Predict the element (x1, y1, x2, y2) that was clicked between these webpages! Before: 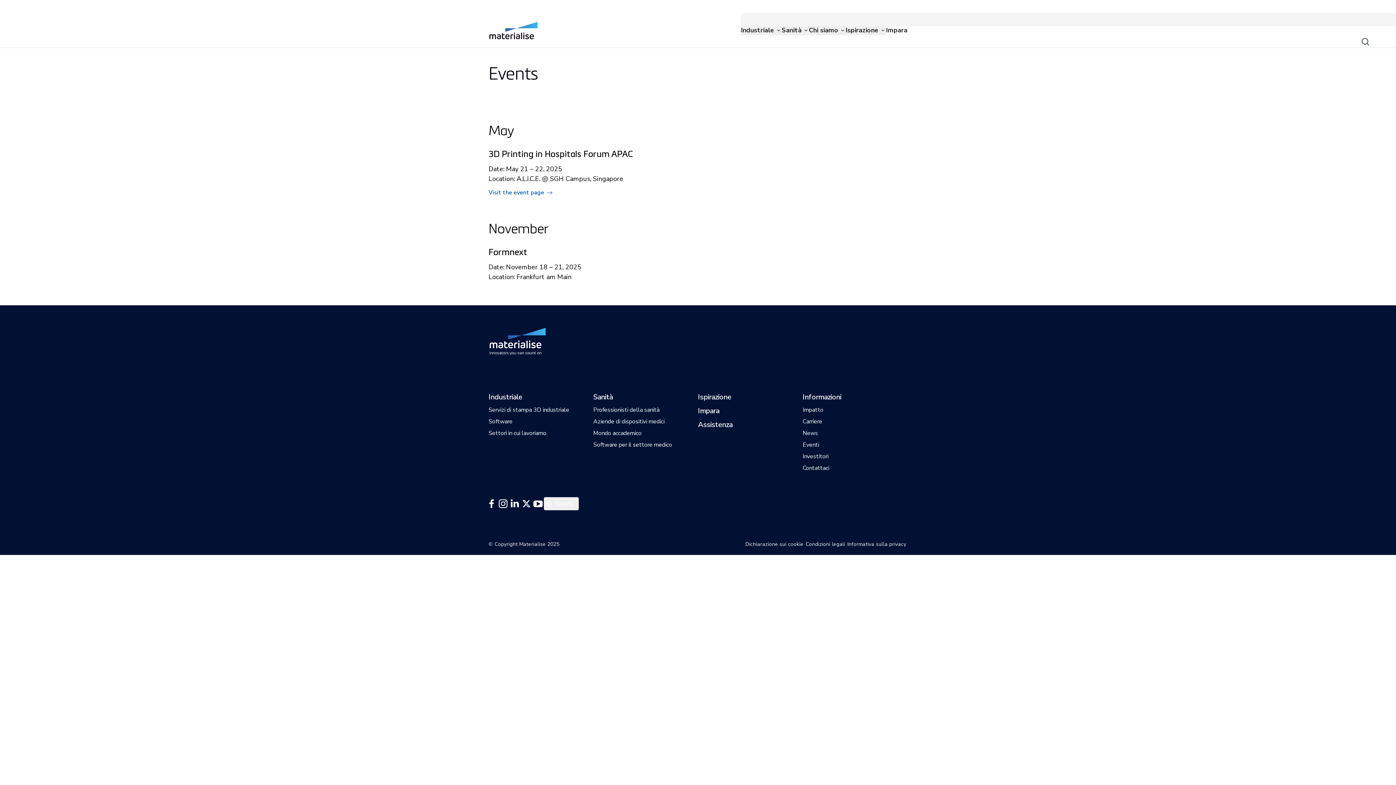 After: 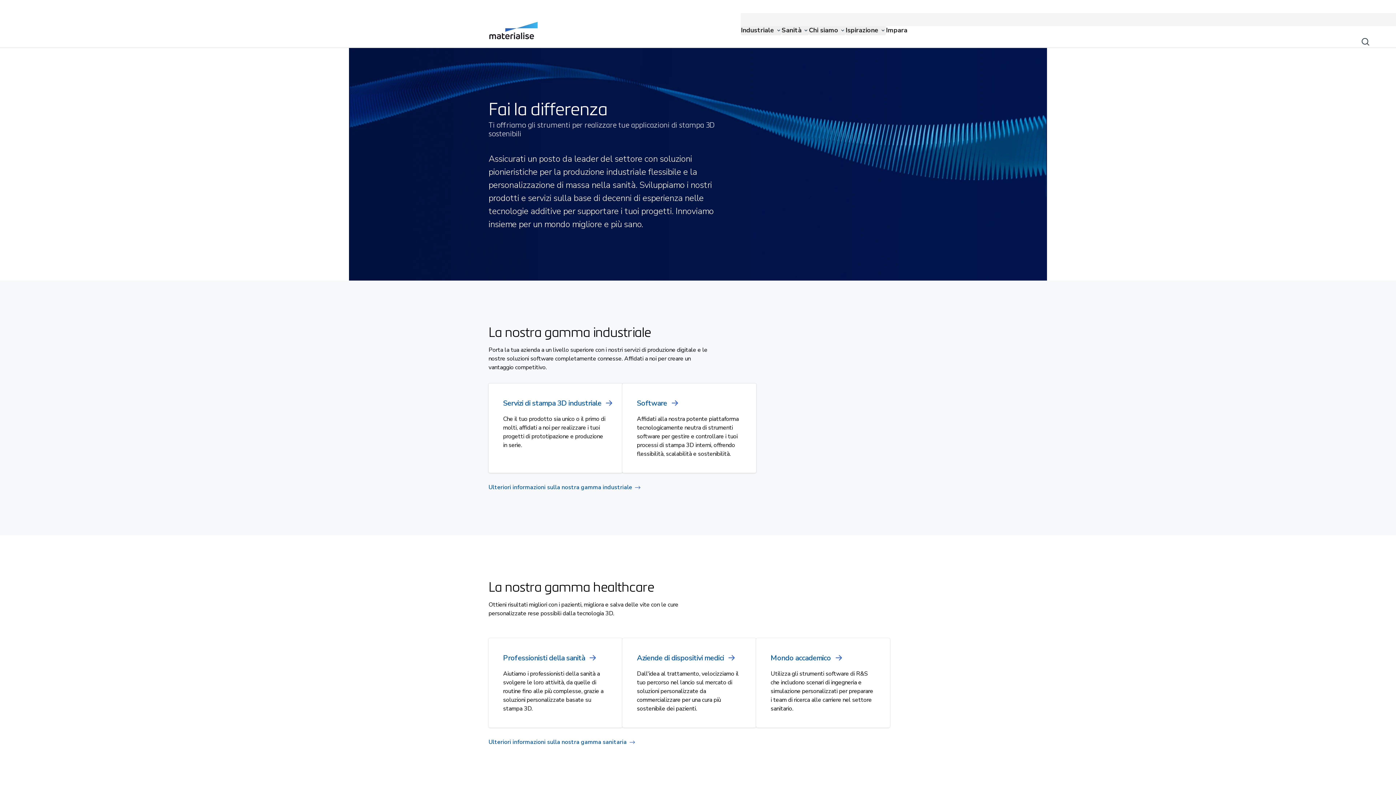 Action: label: Internal link bbox: (802, 464, 829, 472)